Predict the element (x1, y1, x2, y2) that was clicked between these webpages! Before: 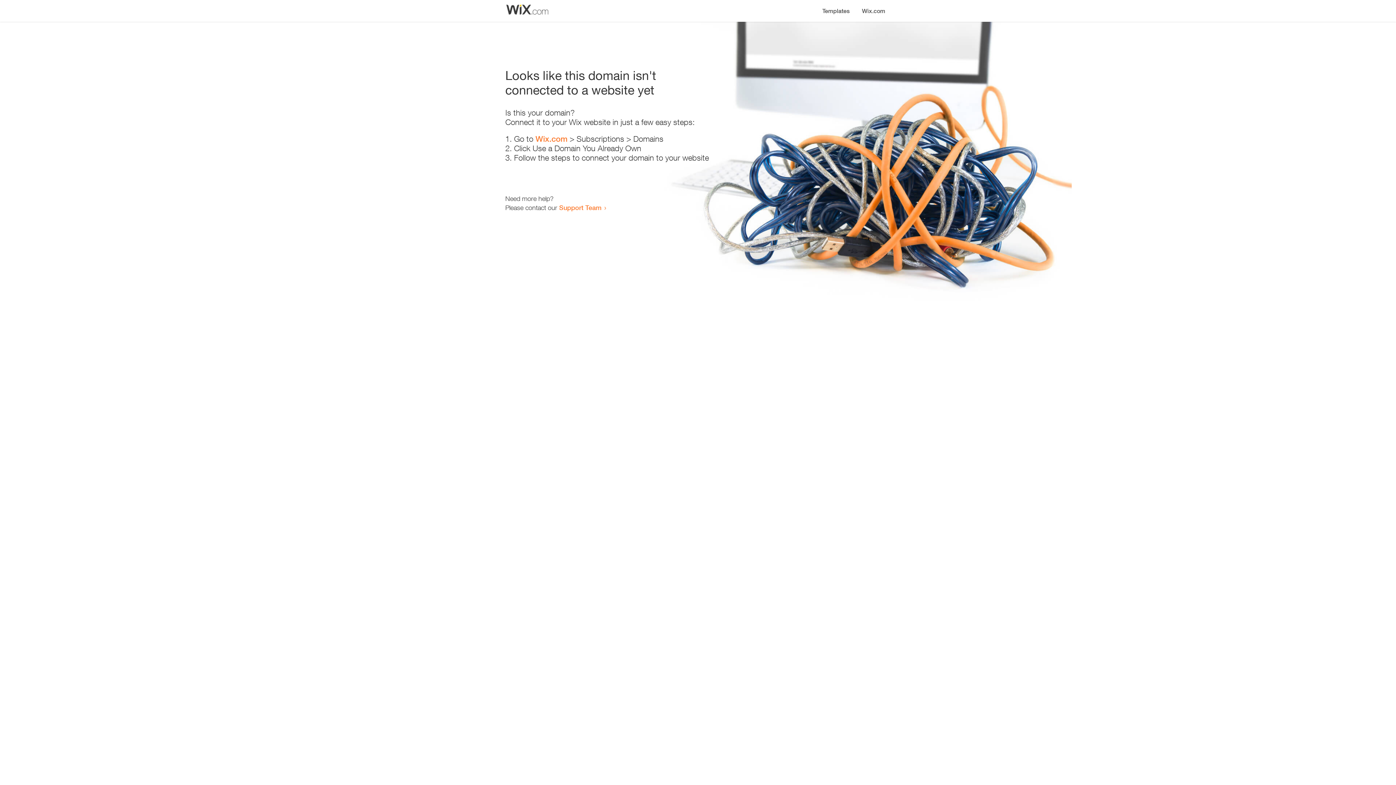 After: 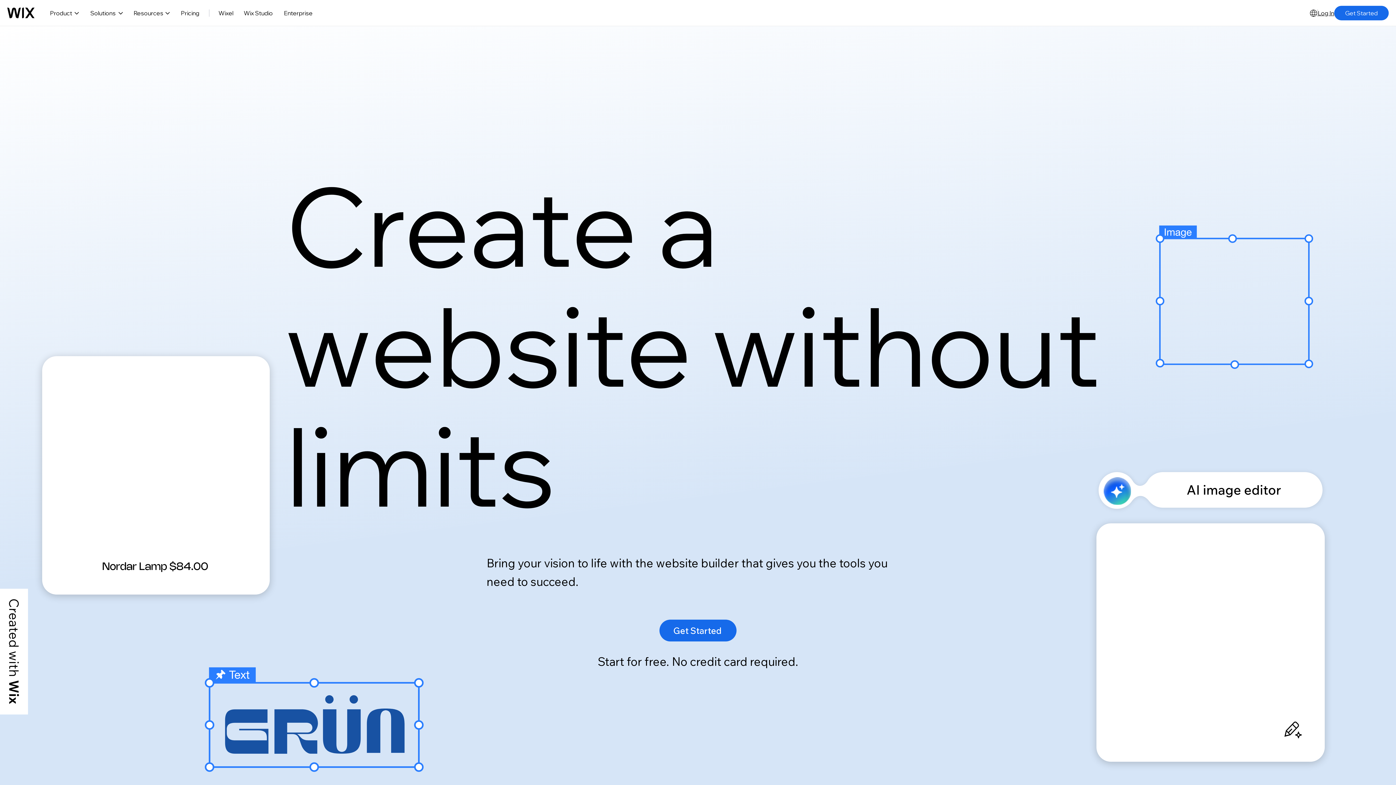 Action: label: Wix.com bbox: (535, 134, 567, 143)